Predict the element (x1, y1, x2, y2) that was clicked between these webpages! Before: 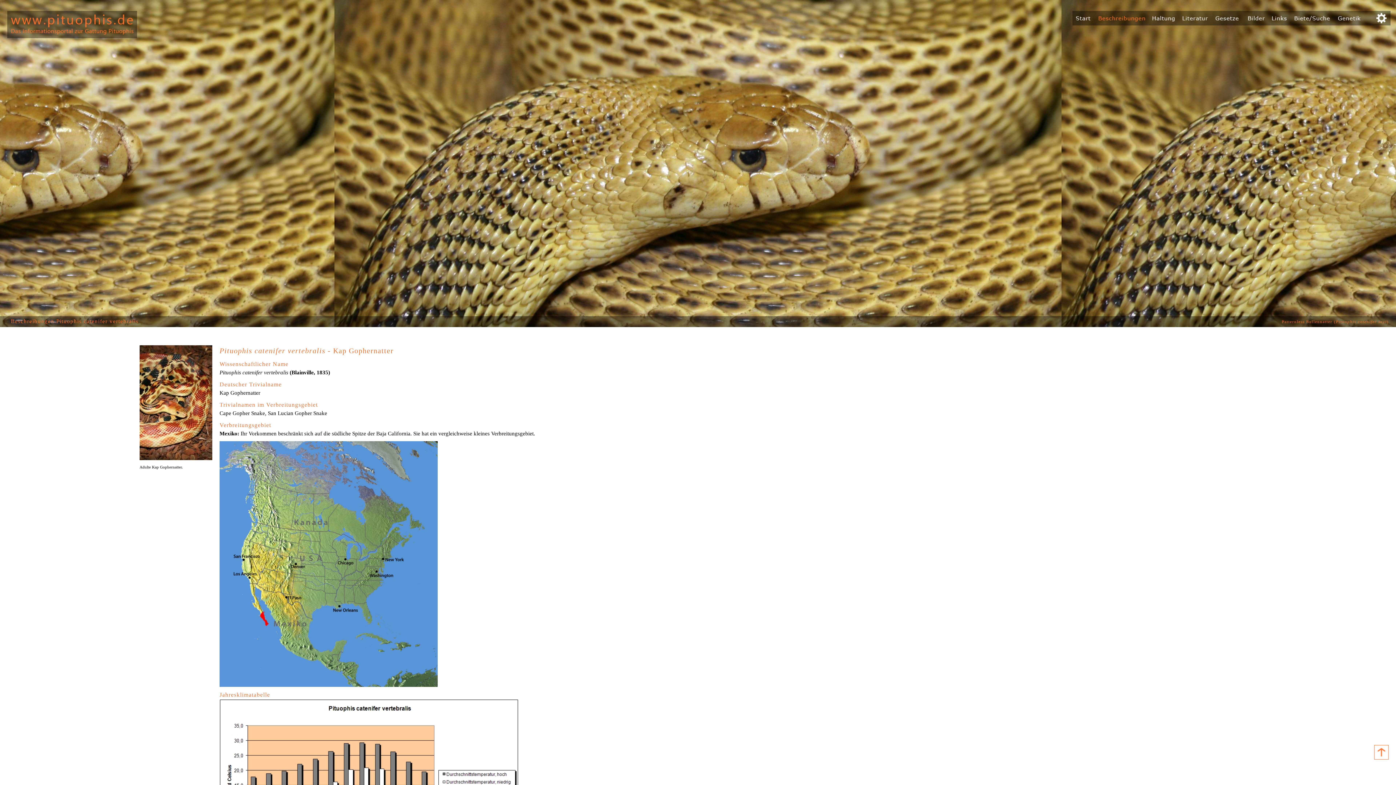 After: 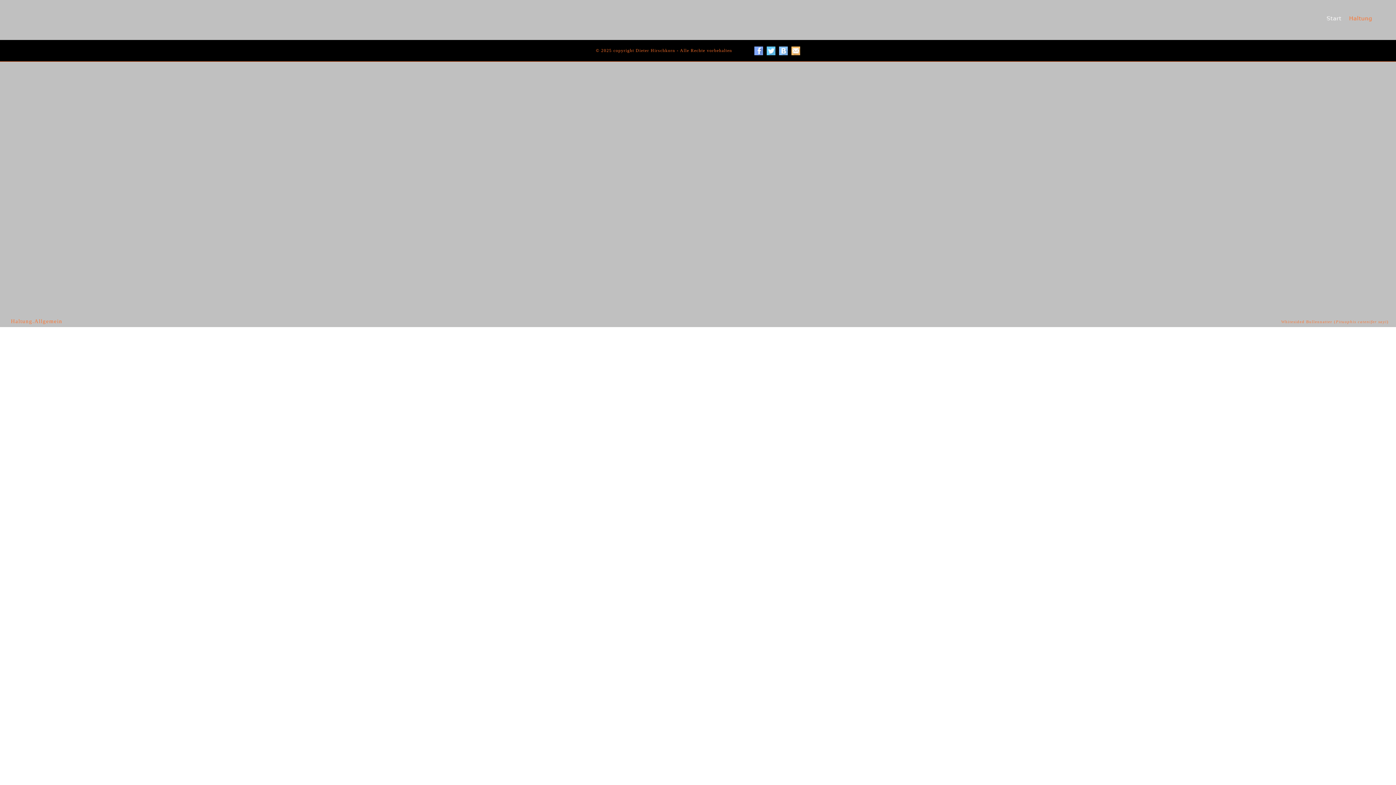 Action: bbox: (1152, 18, 1182, 24)